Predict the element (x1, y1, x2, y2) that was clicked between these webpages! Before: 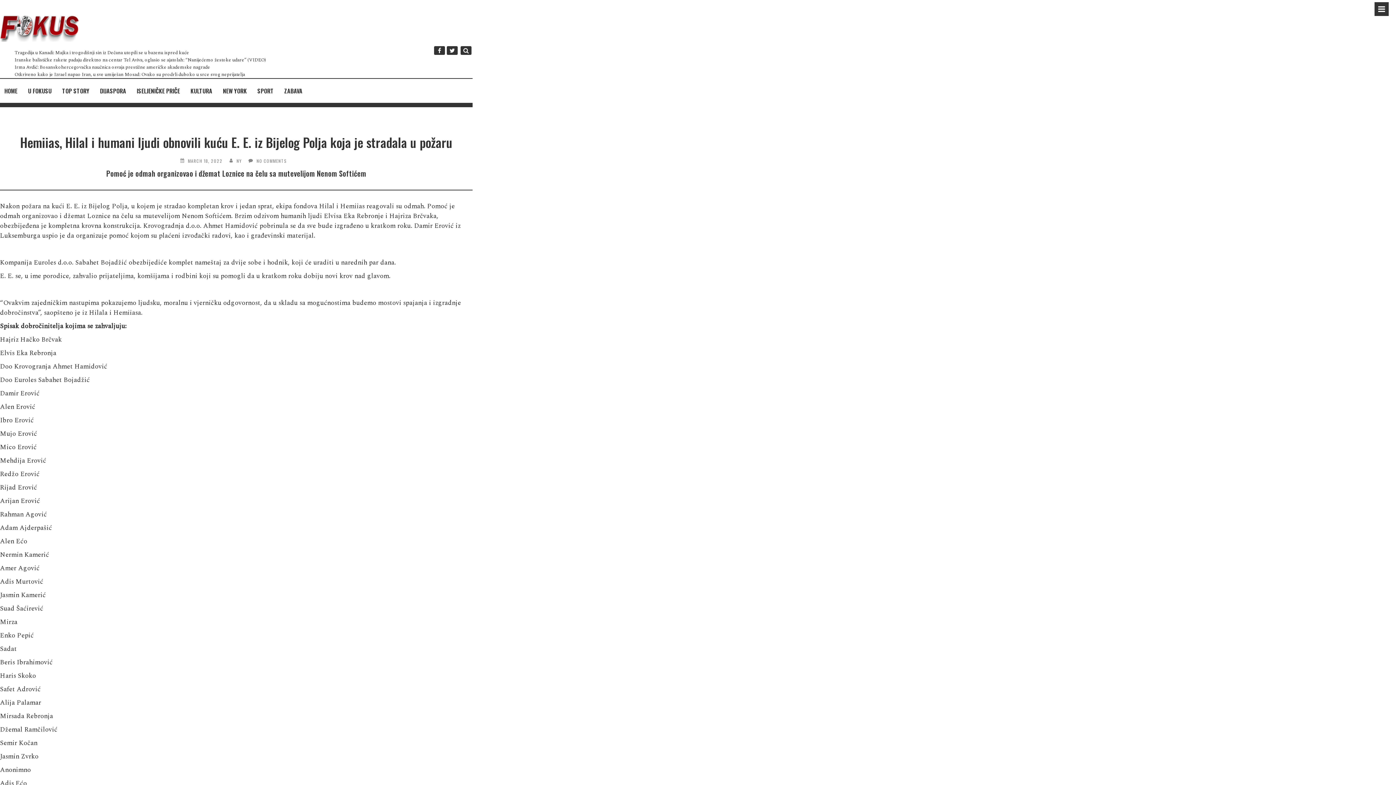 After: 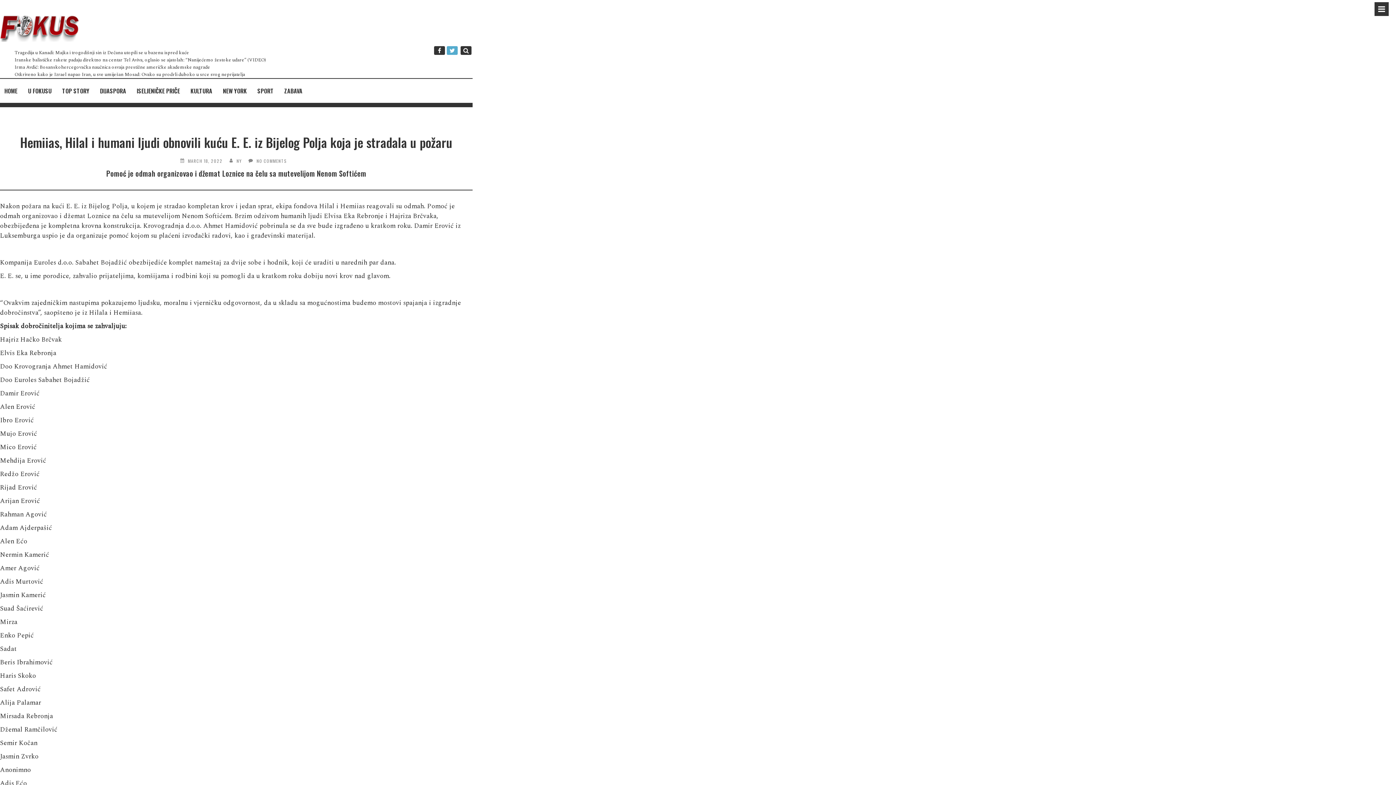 Action: bbox: (446, 46, 457, 54)